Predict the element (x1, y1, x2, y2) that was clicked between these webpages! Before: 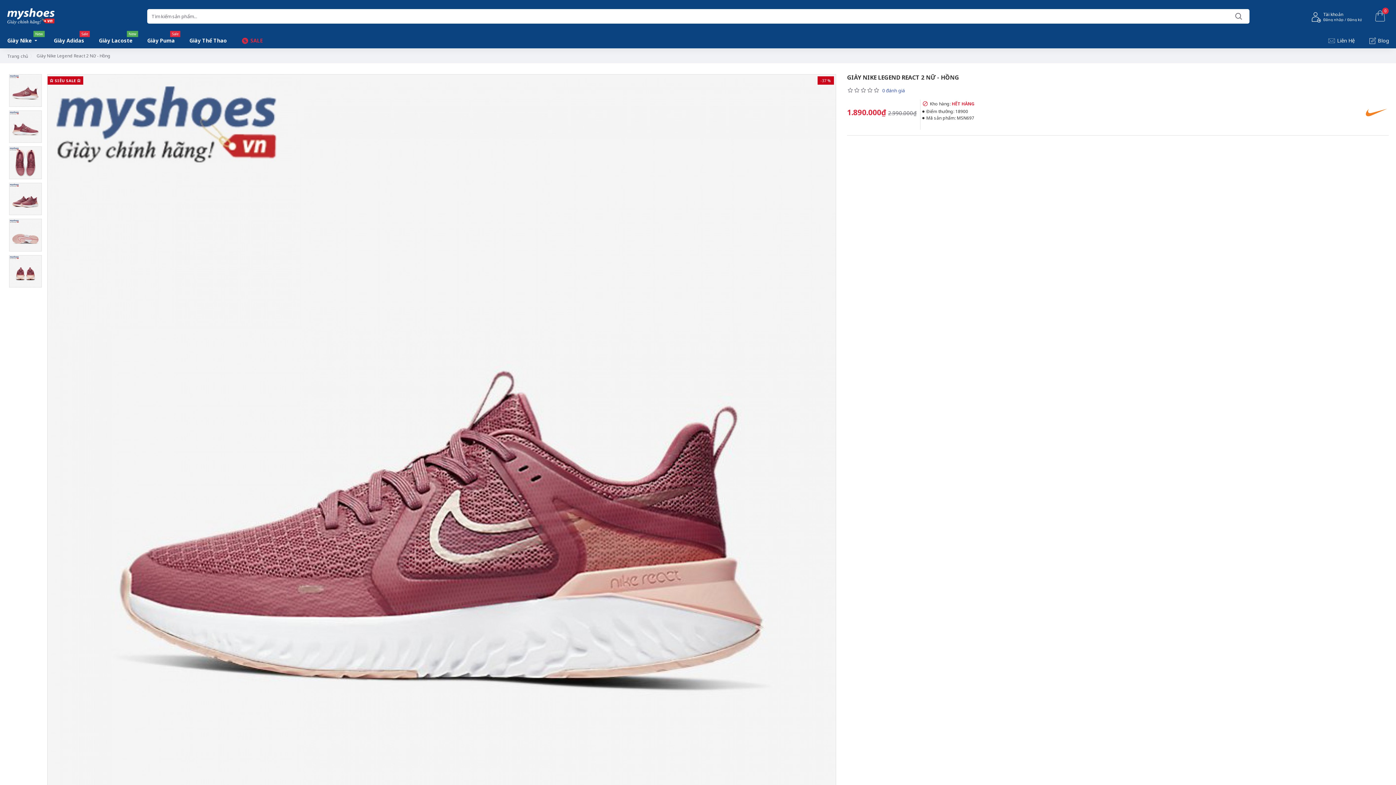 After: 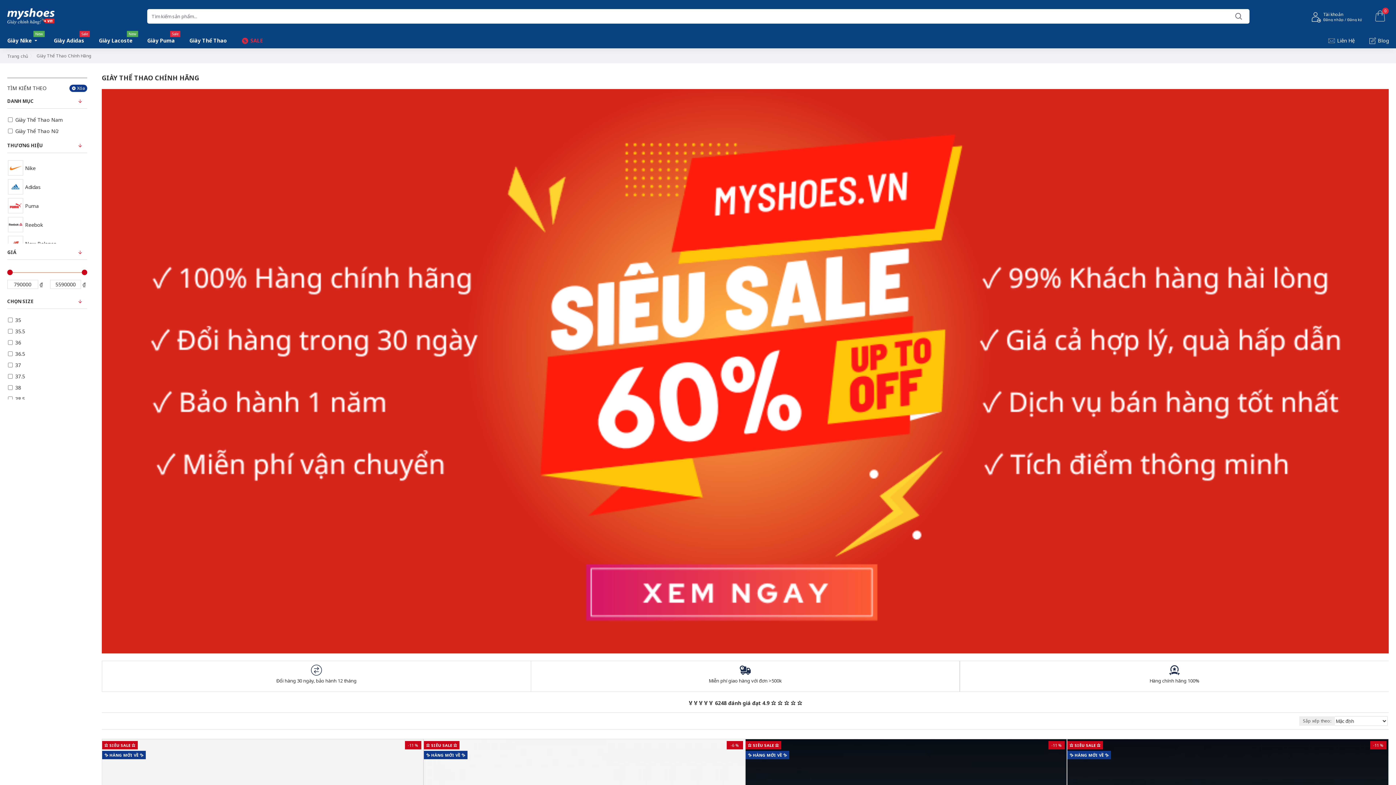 Action: bbox: (182, 32, 234, 48) label: Giày Thể Thao